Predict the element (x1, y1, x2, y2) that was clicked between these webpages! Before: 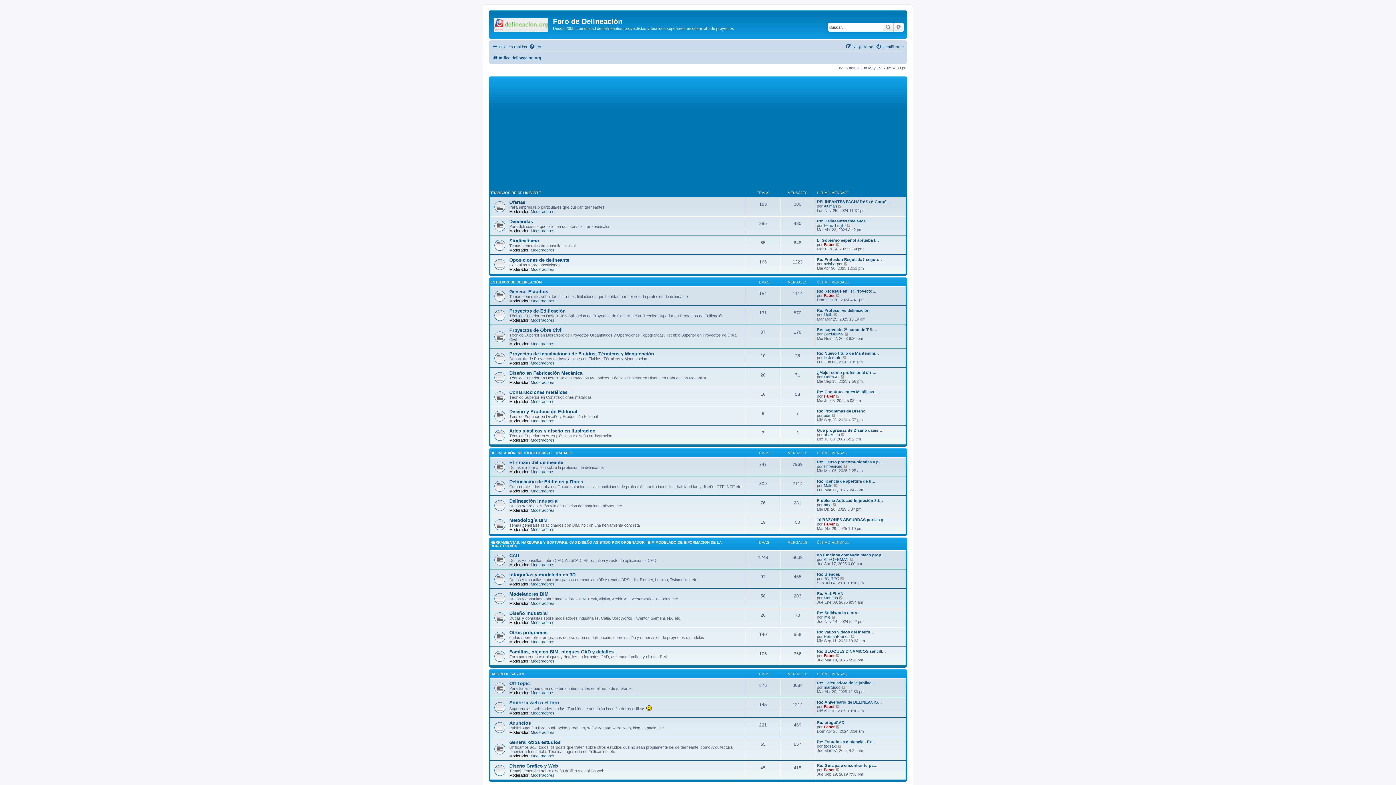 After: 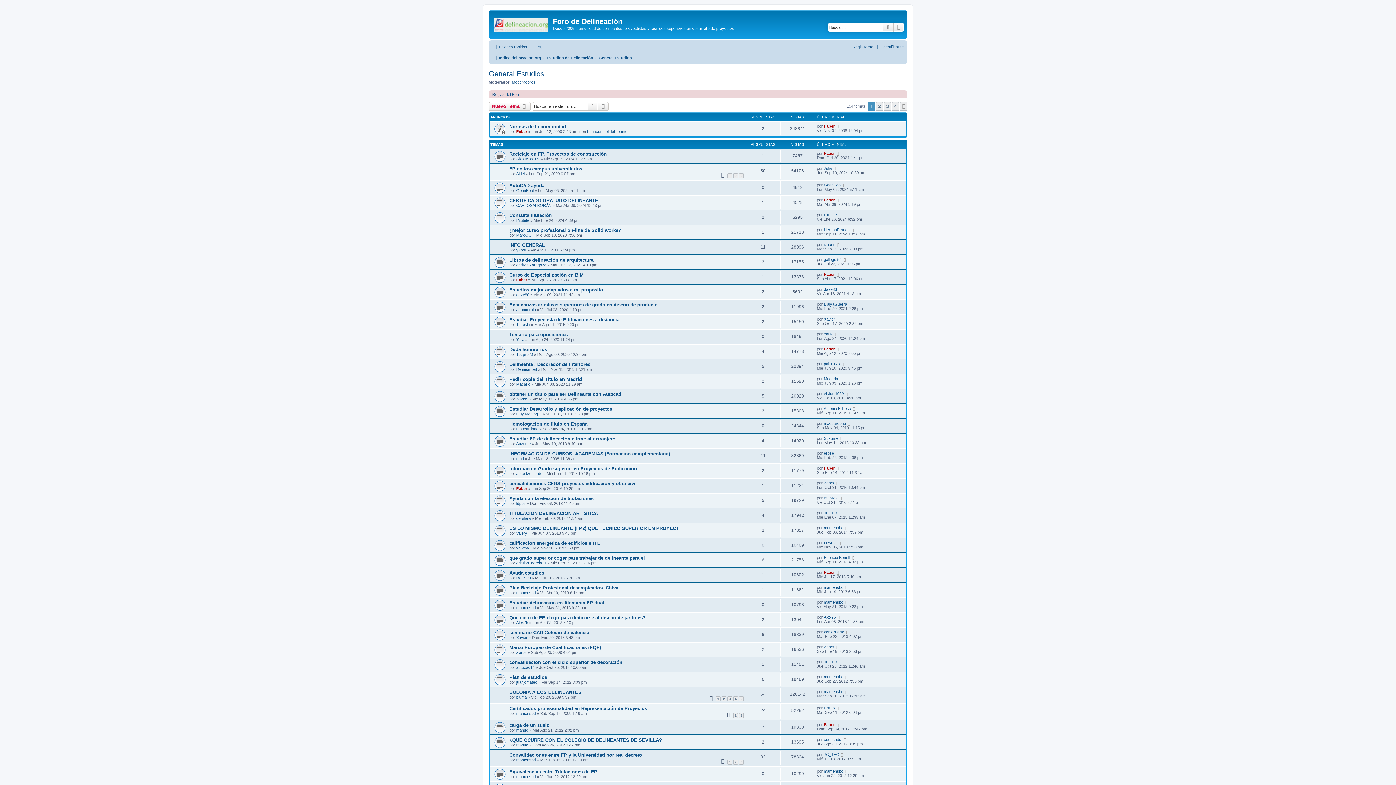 Action: bbox: (509, 288, 548, 294) label: General Estudios